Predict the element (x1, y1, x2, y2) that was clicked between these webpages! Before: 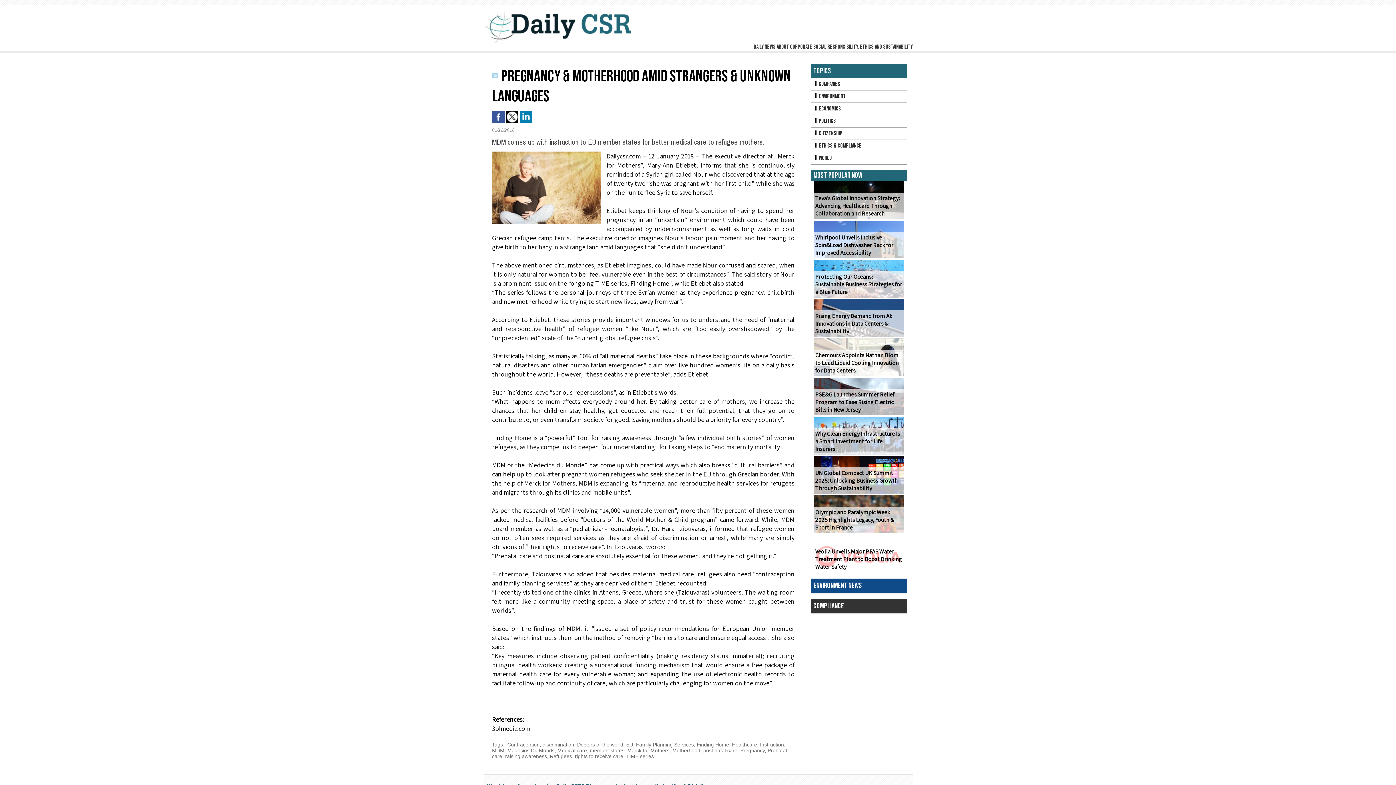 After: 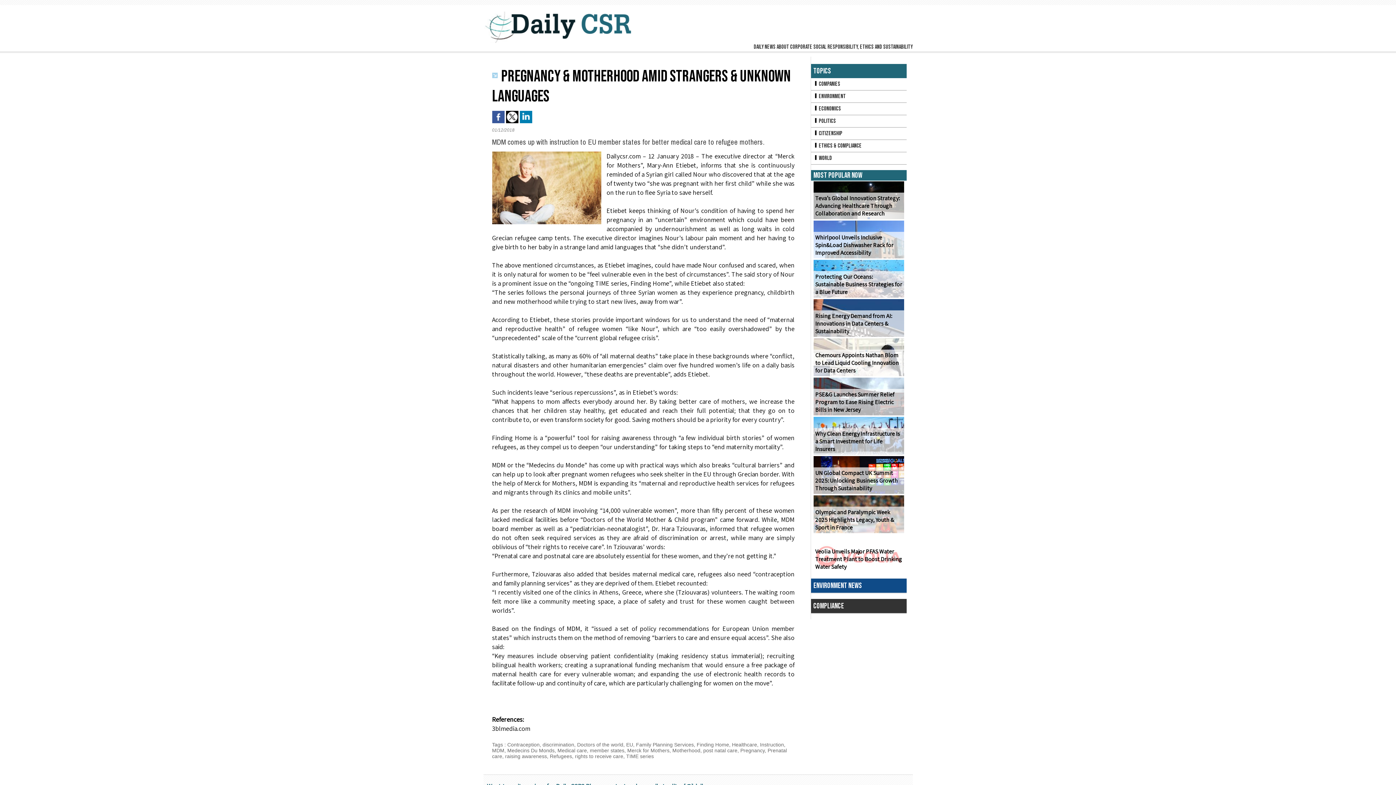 Action: bbox: (696, 742, 729, 748) label: Finding Home